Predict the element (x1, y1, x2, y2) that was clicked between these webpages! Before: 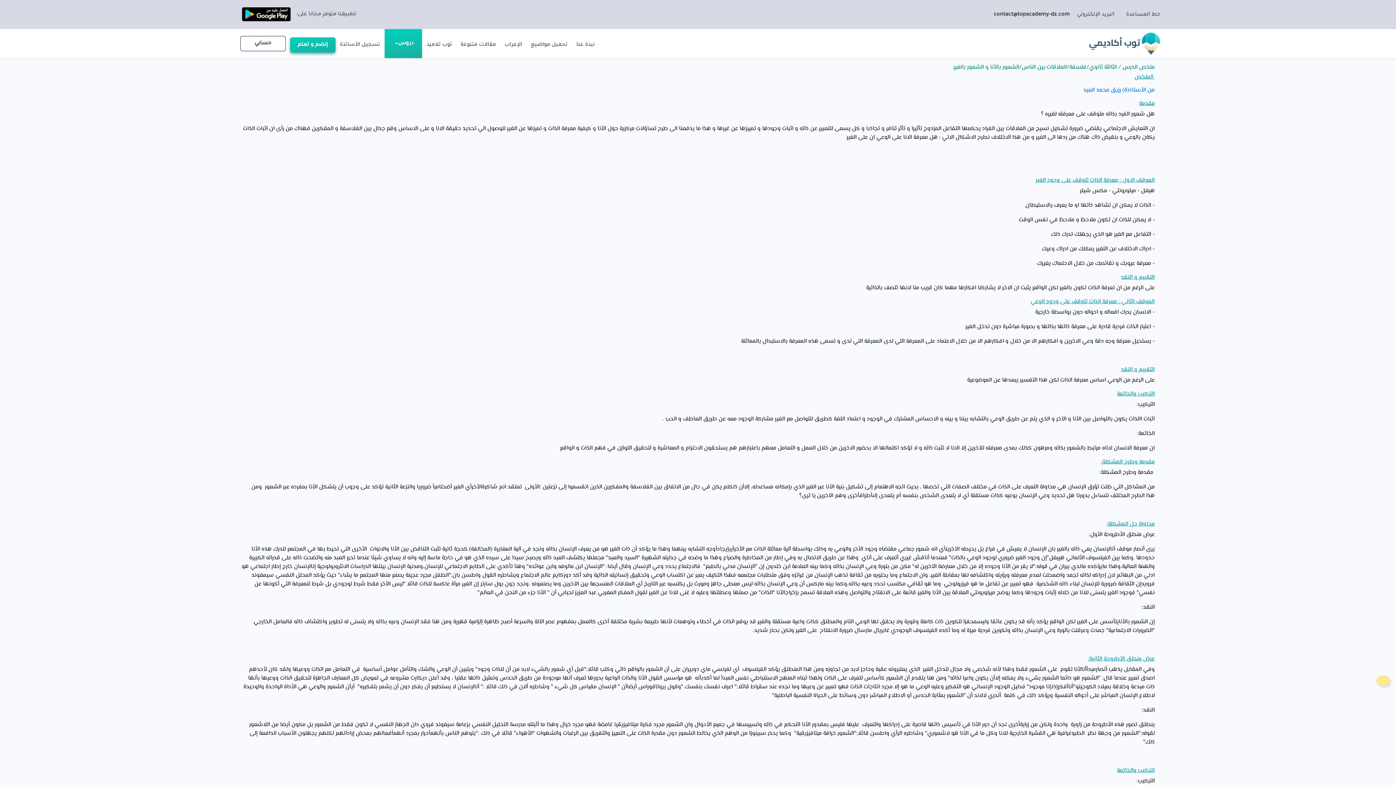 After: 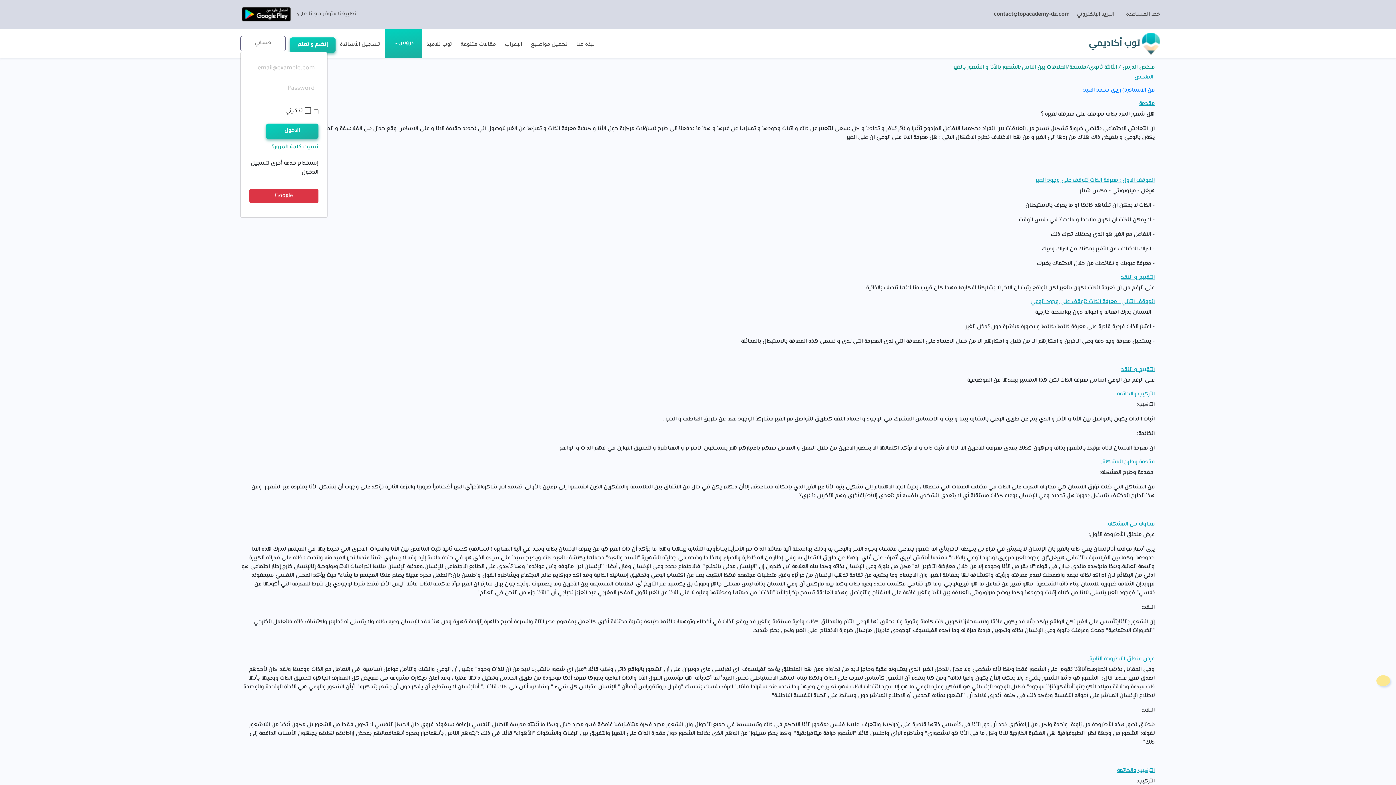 Action: label: حسابي bbox: (240, 36, 285, 51)